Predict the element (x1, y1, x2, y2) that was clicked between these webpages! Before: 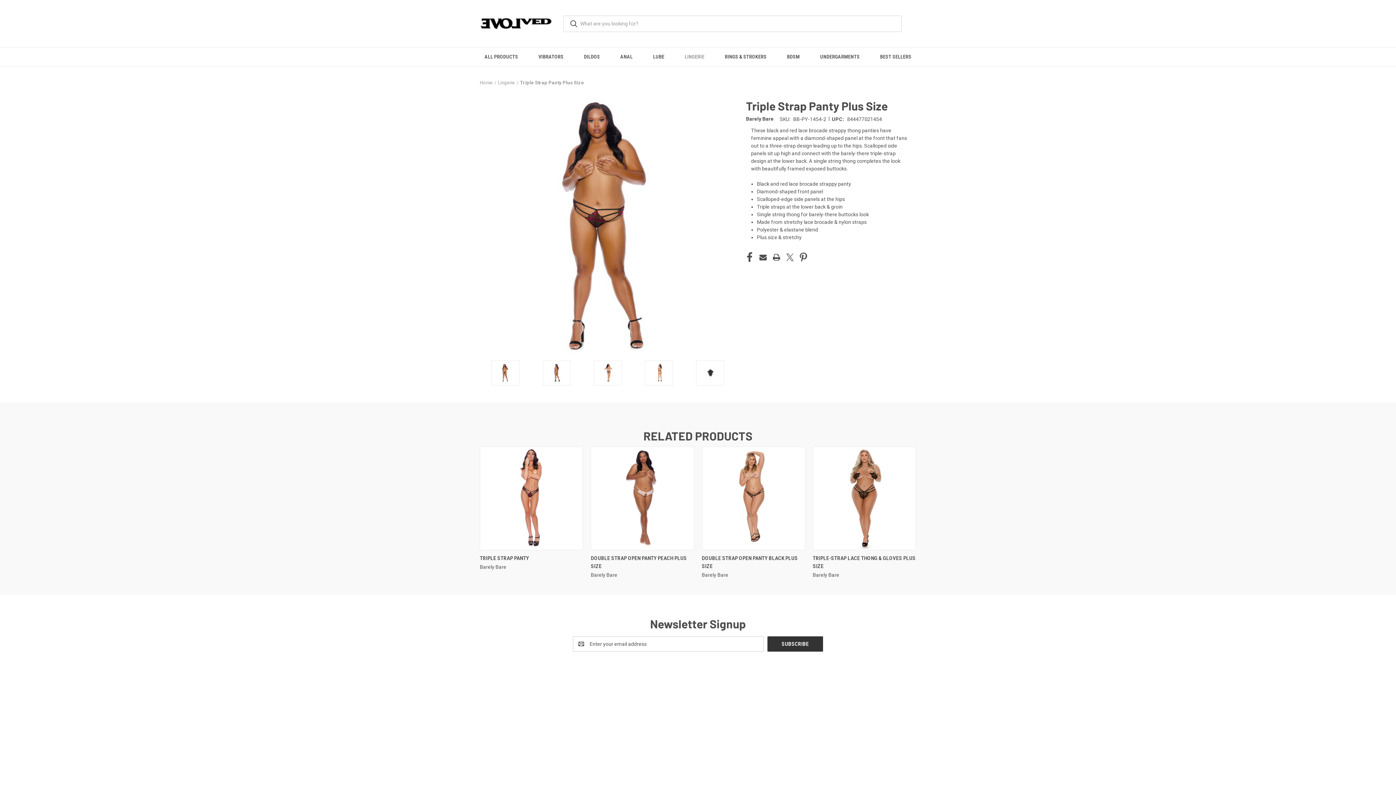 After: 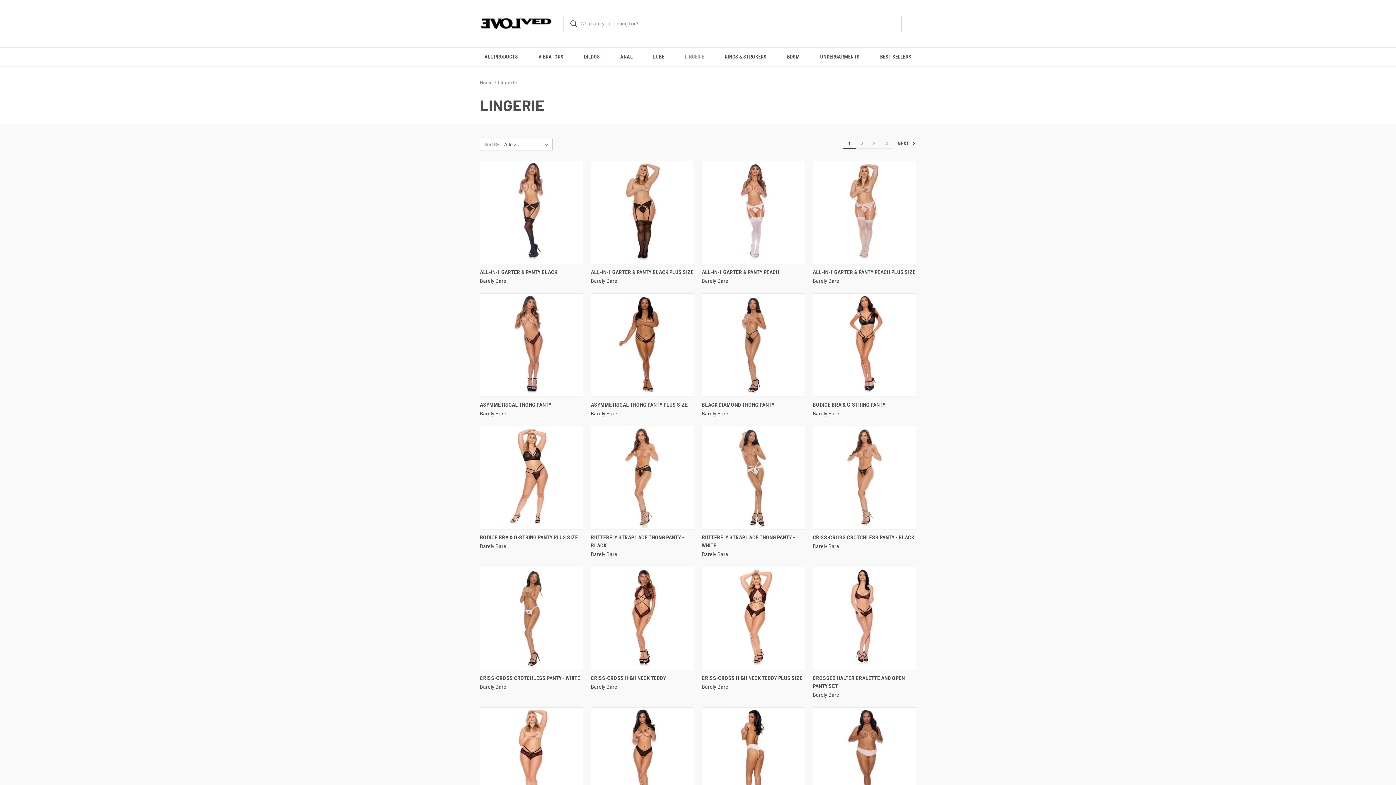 Action: bbox: (498, 80, 514, 85) label: Lingerie